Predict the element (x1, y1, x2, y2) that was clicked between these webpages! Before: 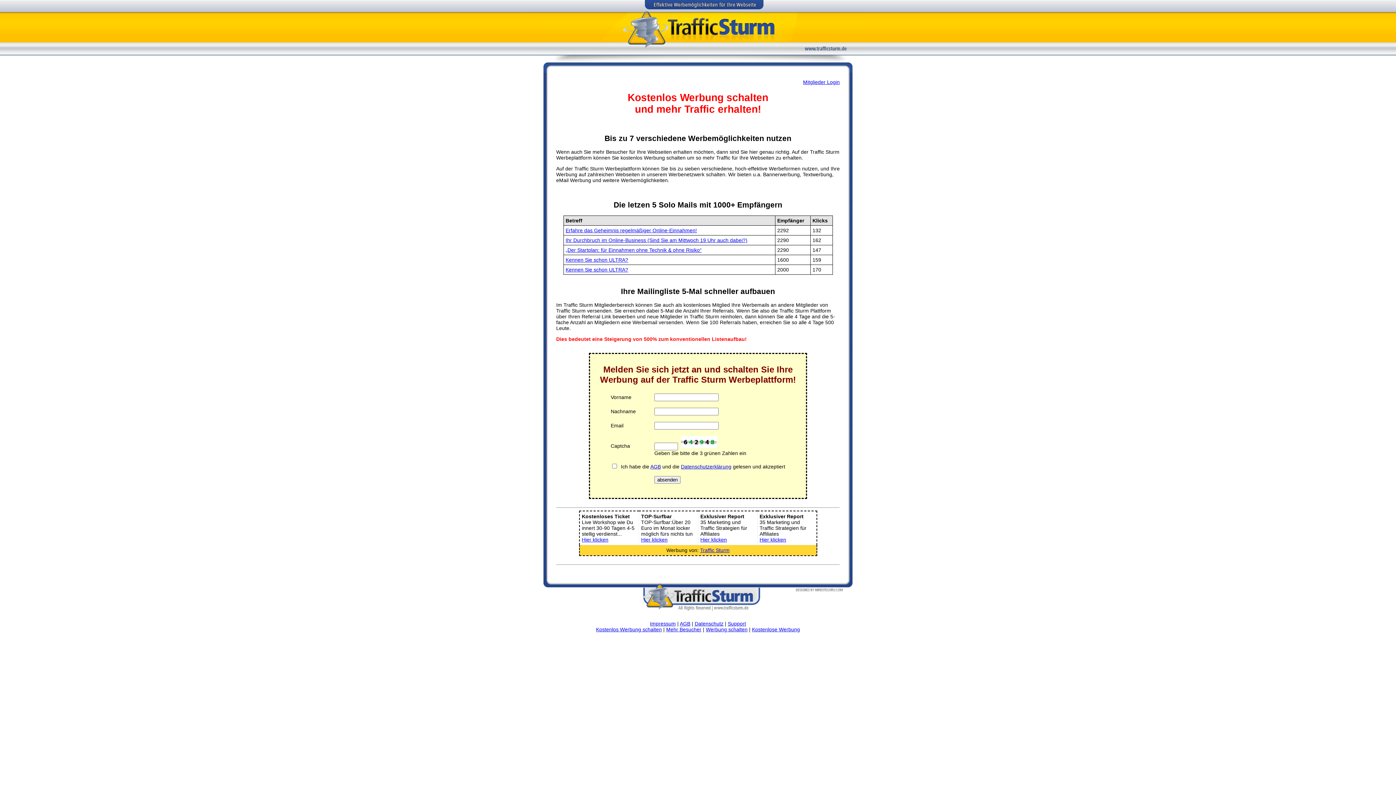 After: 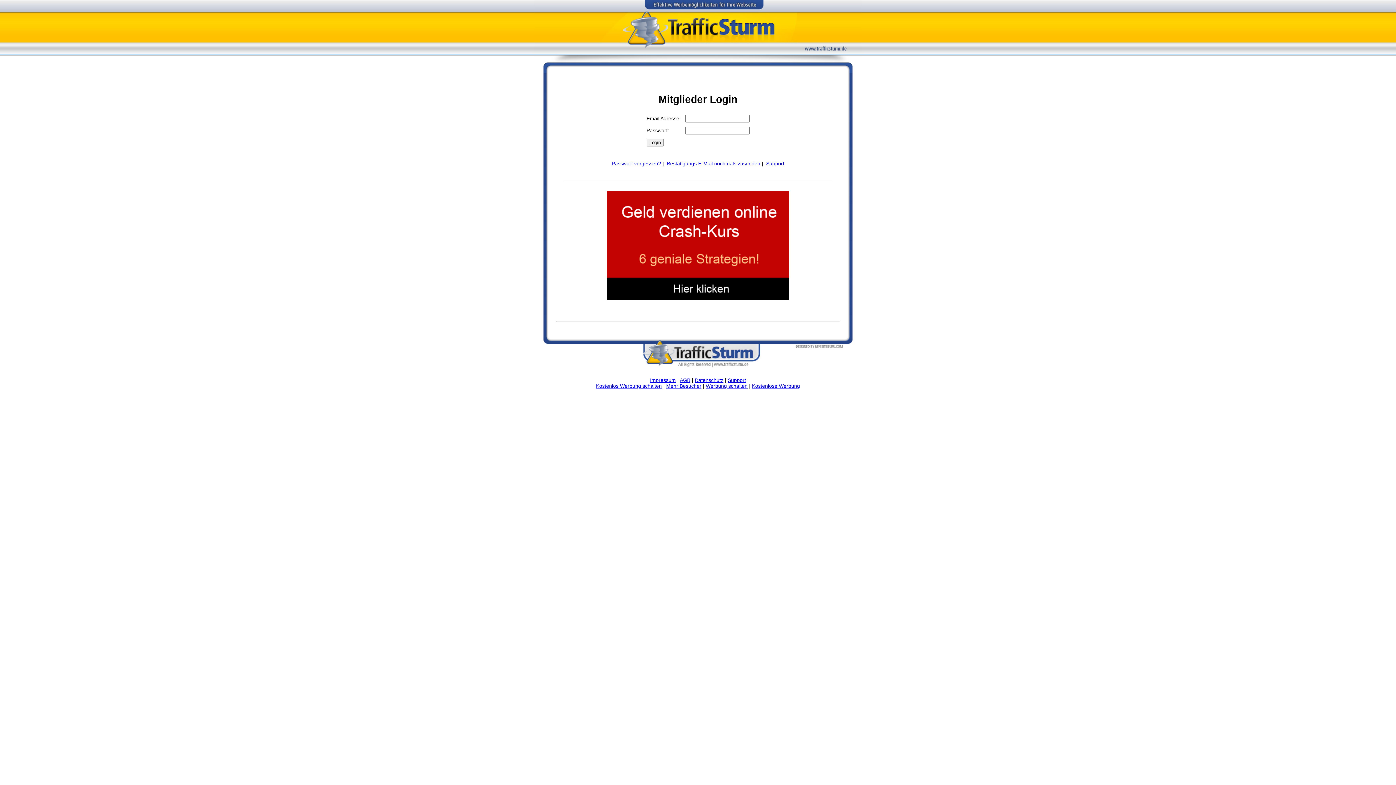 Action: label: Mitglieder Login bbox: (803, 79, 840, 85)